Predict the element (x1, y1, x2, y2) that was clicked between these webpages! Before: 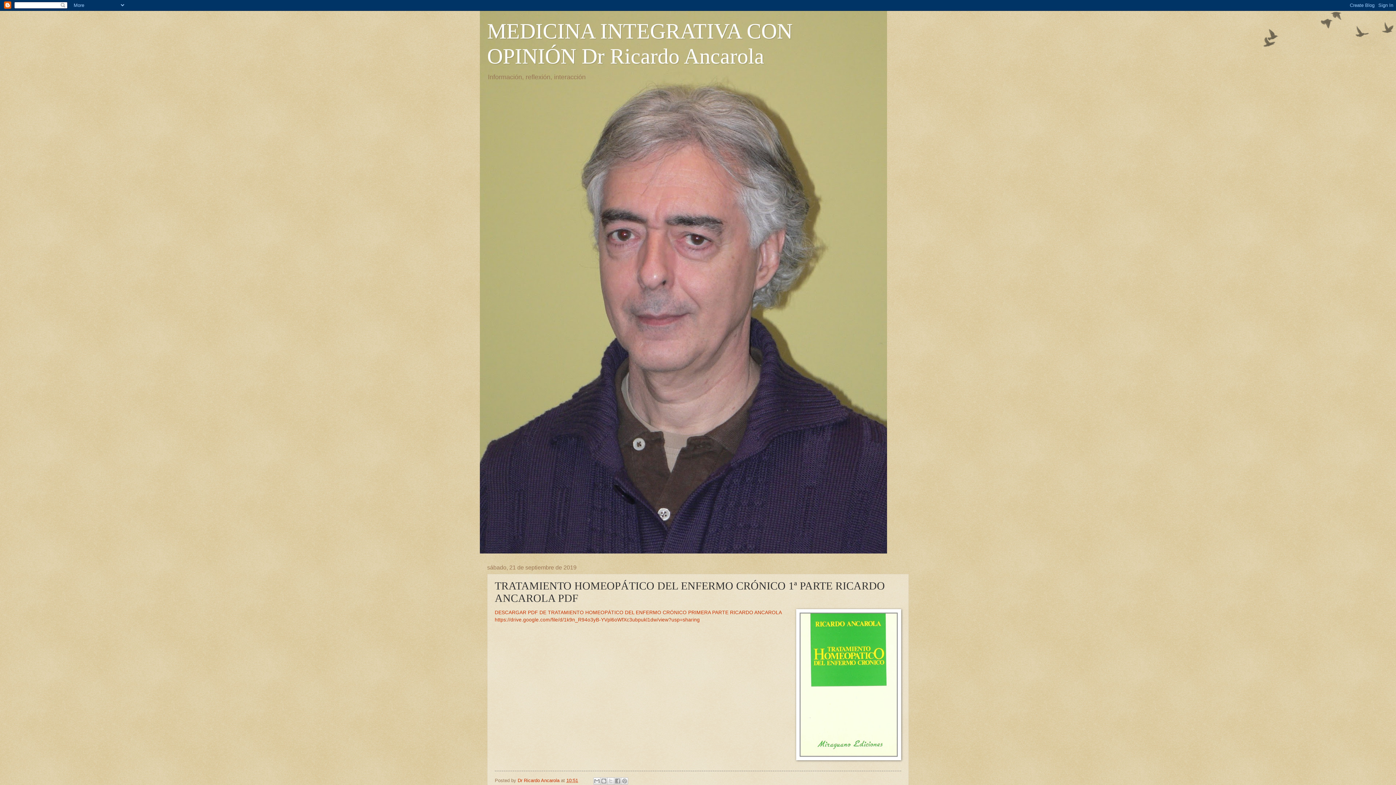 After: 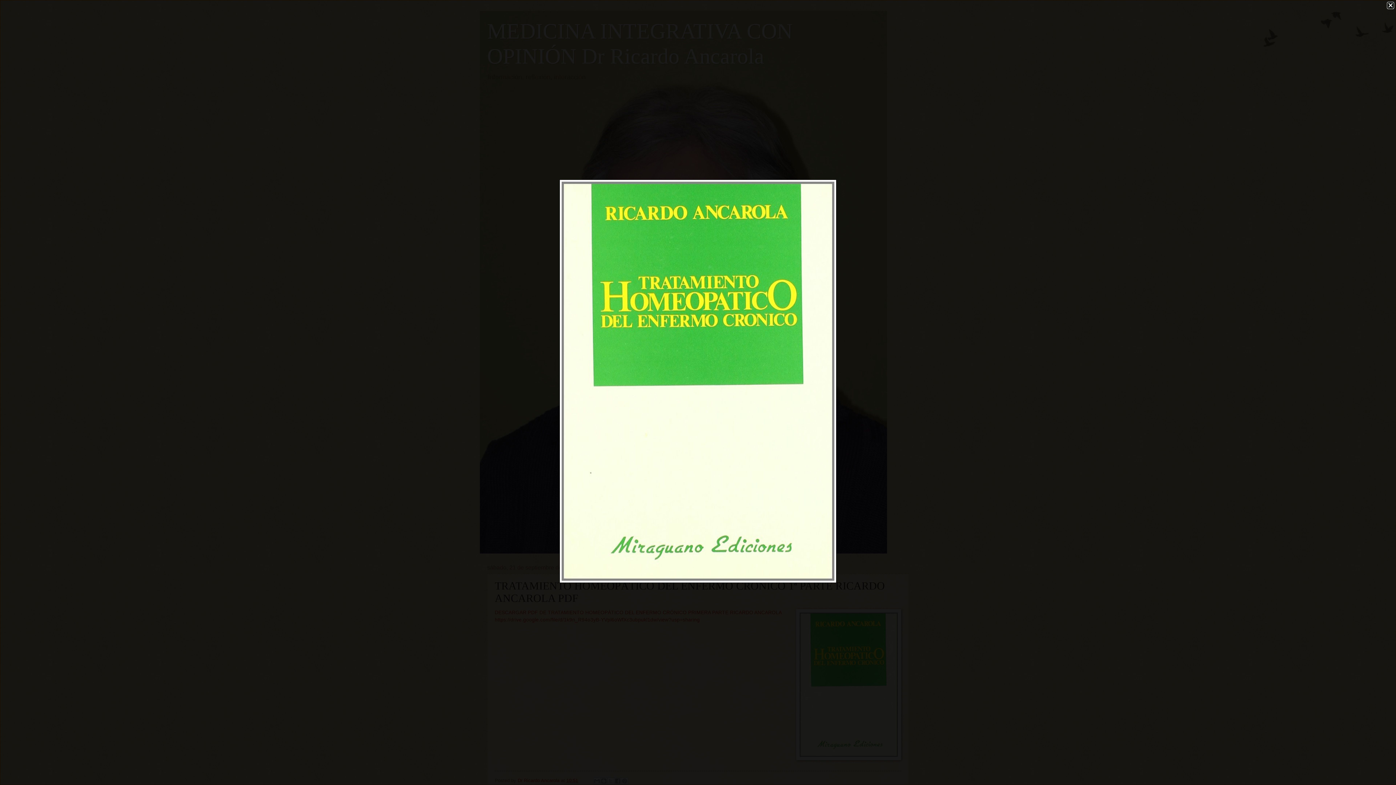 Action: bbox: (796, 609, 901, 762)